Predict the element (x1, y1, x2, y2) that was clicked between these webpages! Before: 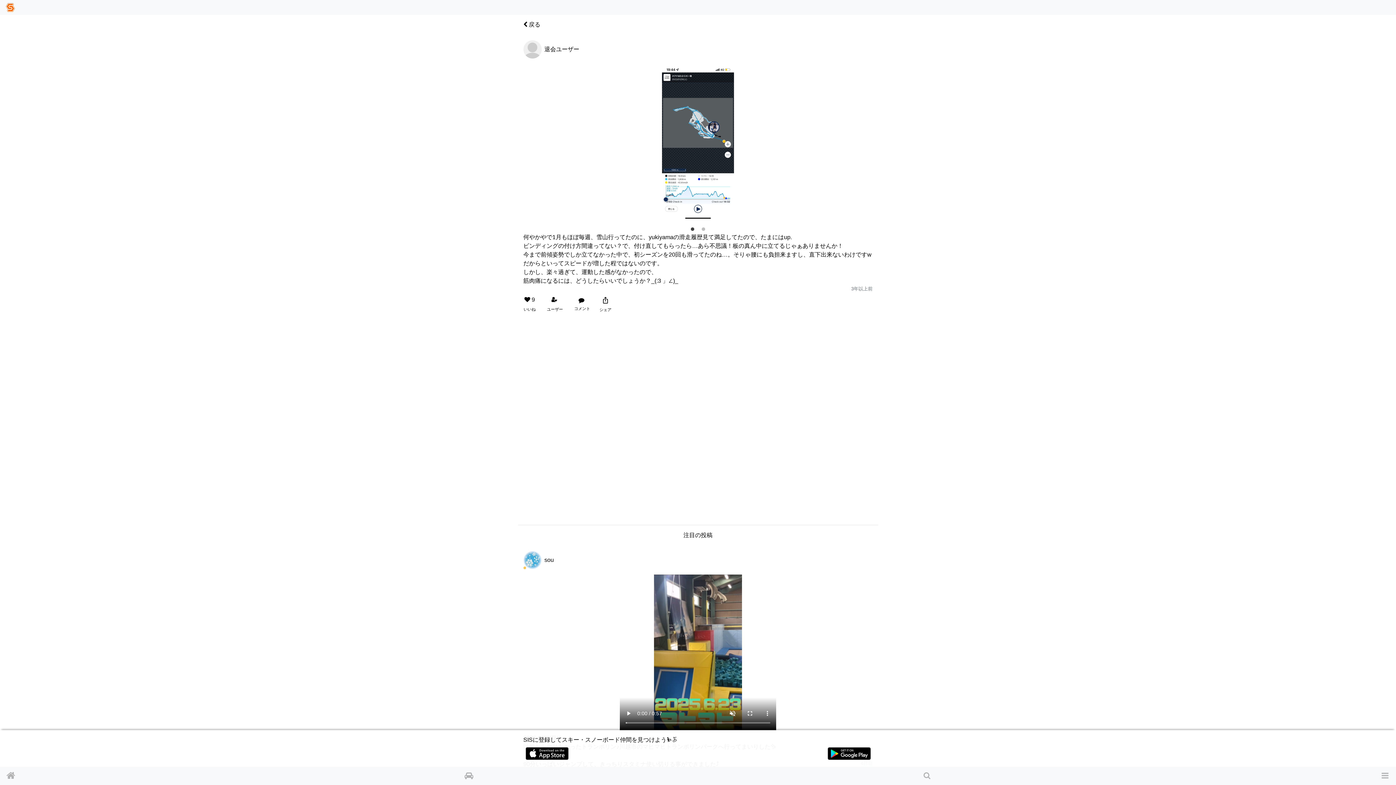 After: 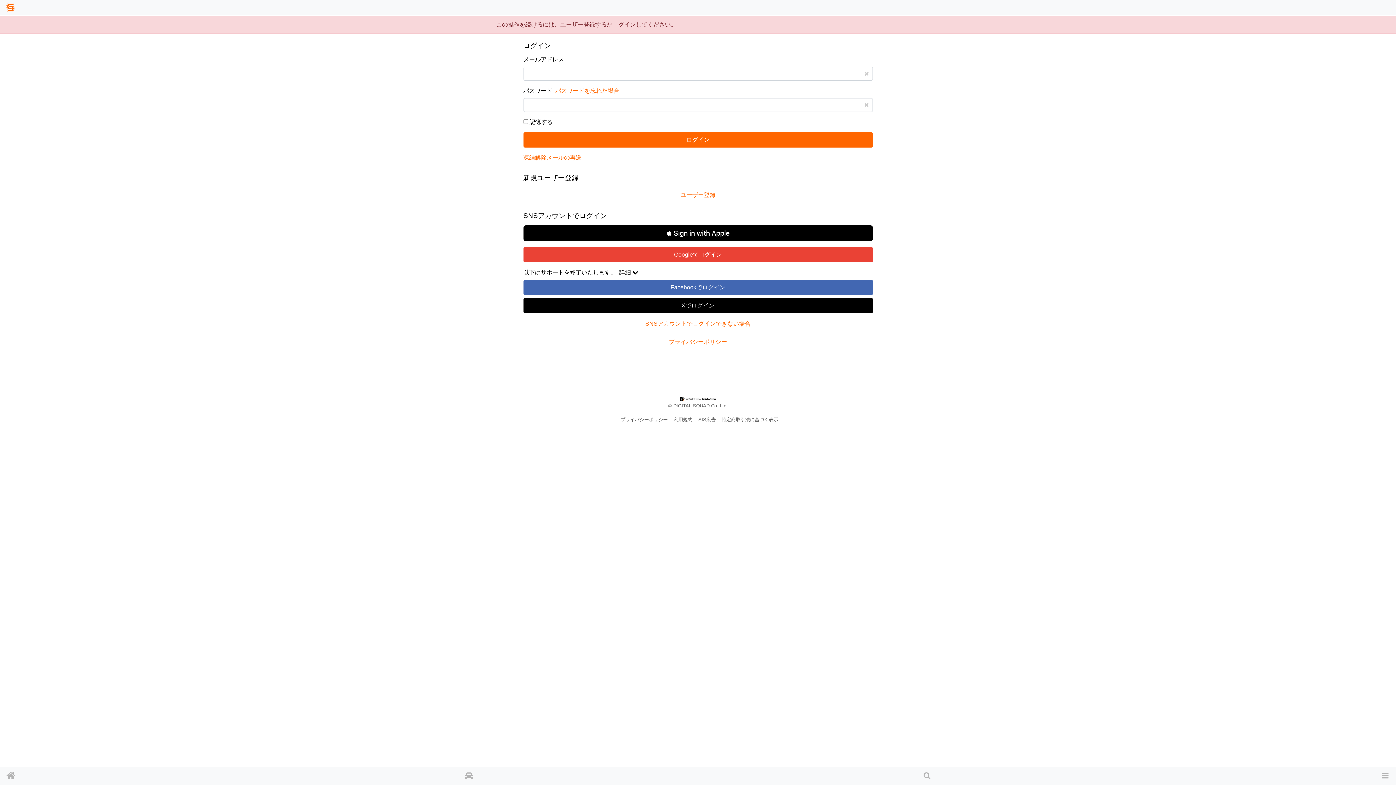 Action: label: ユーザー bbox: (541, 292, 568, 315)